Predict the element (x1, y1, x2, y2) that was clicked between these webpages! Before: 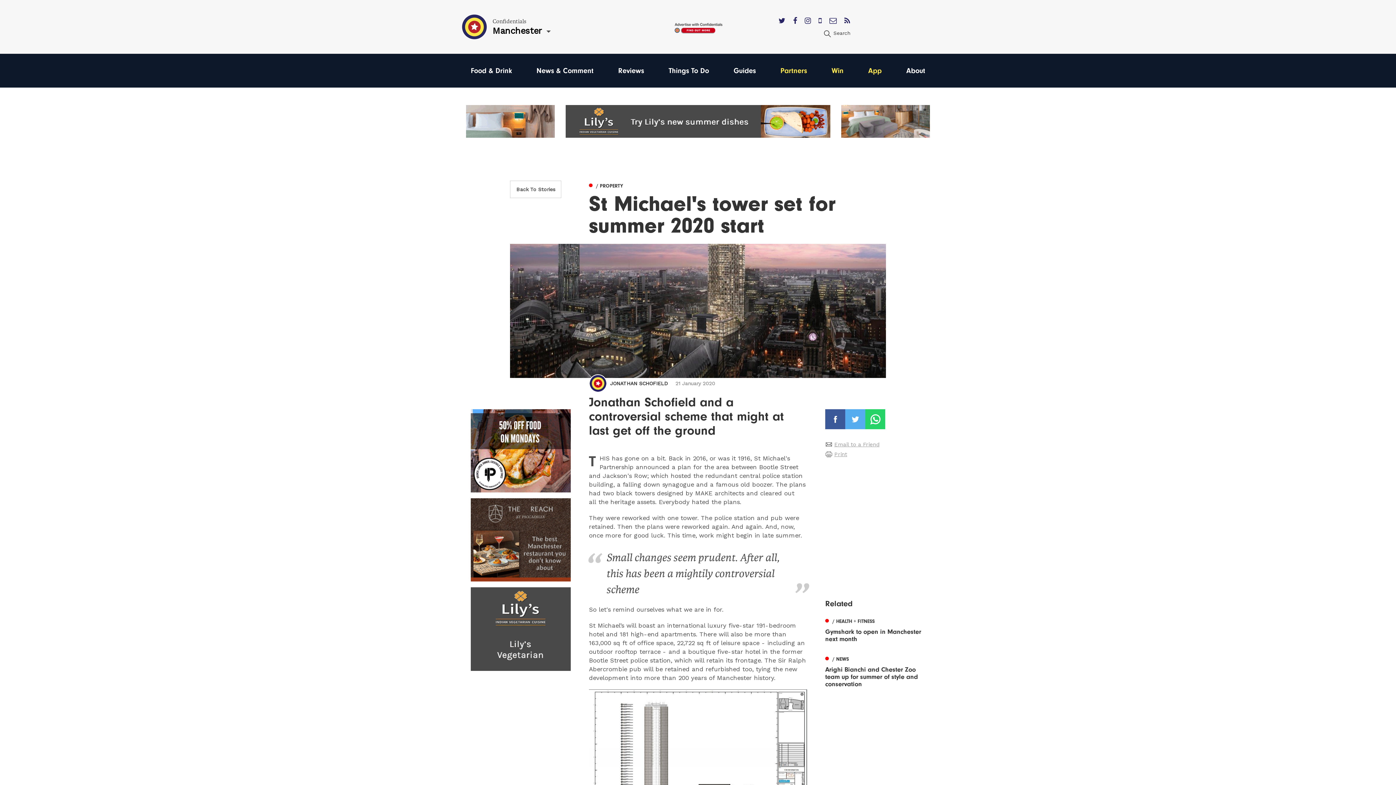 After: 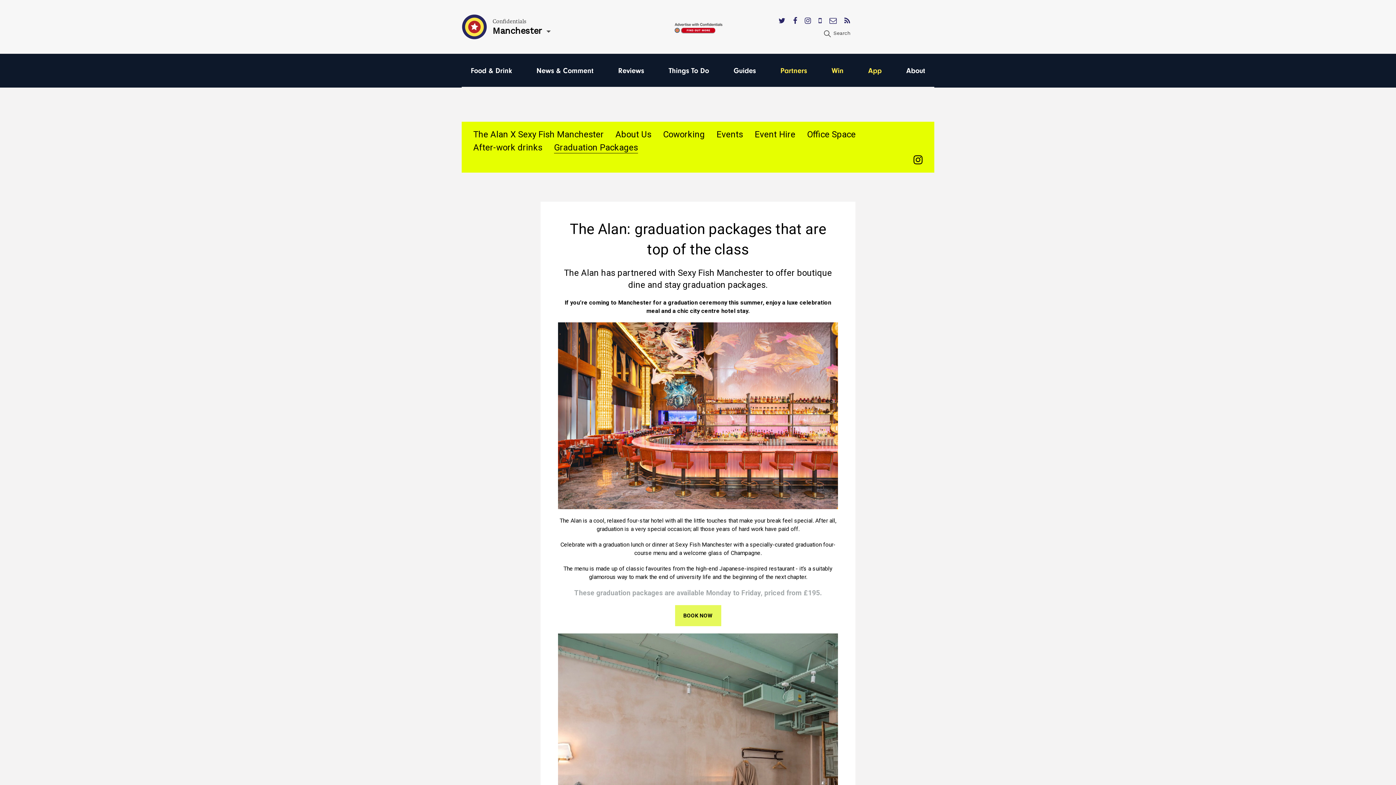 Action: bbox: (466, 105, 554, 137)